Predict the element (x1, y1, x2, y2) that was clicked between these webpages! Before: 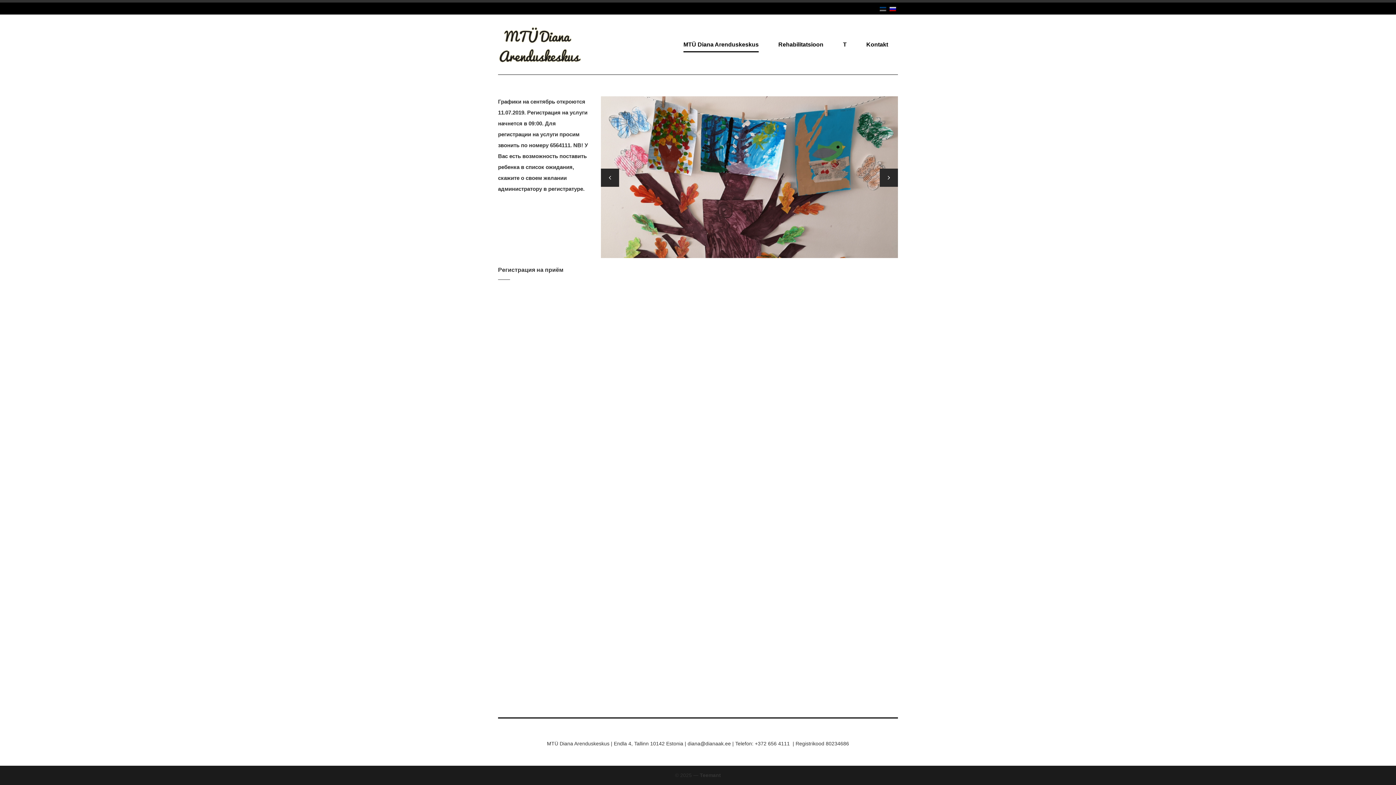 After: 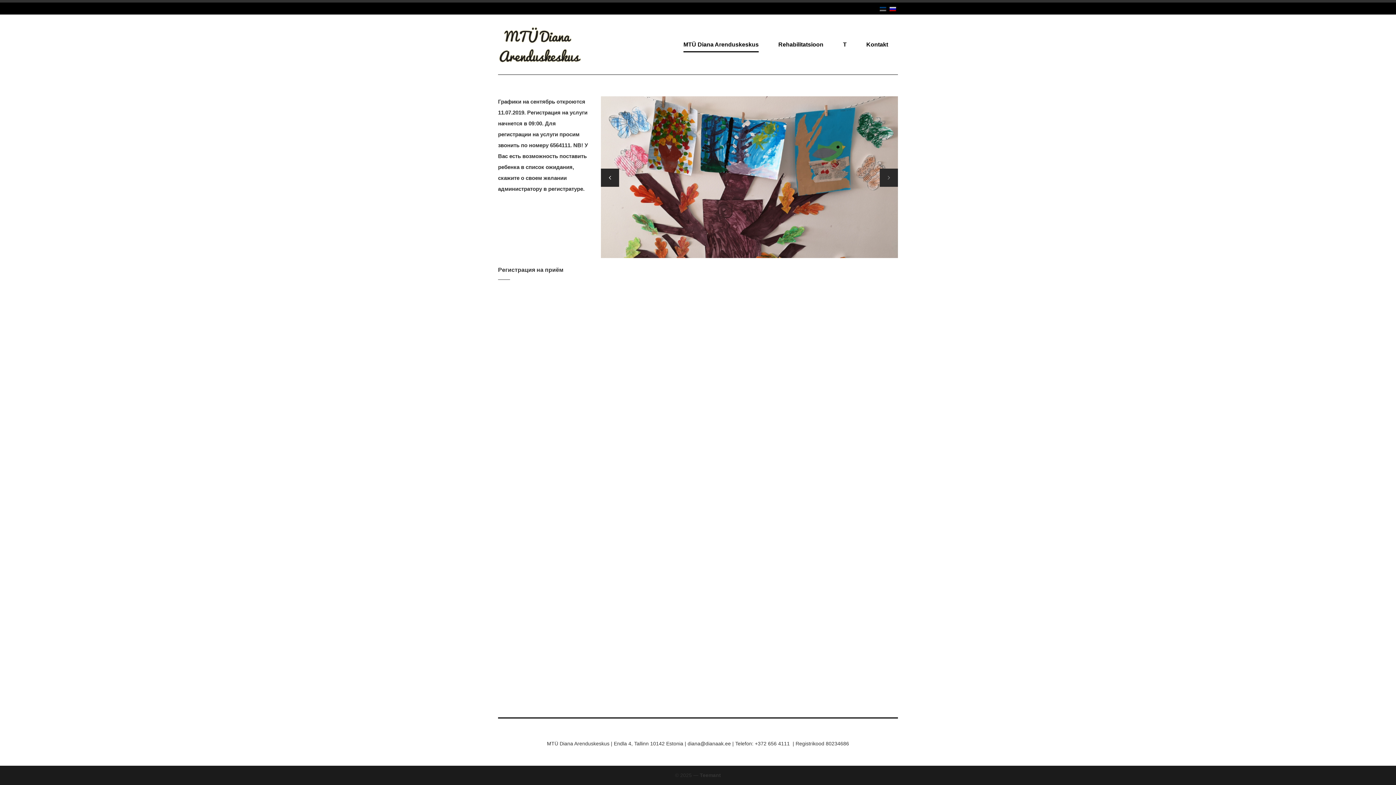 Action: bbox: (880, 168, 898, 187)